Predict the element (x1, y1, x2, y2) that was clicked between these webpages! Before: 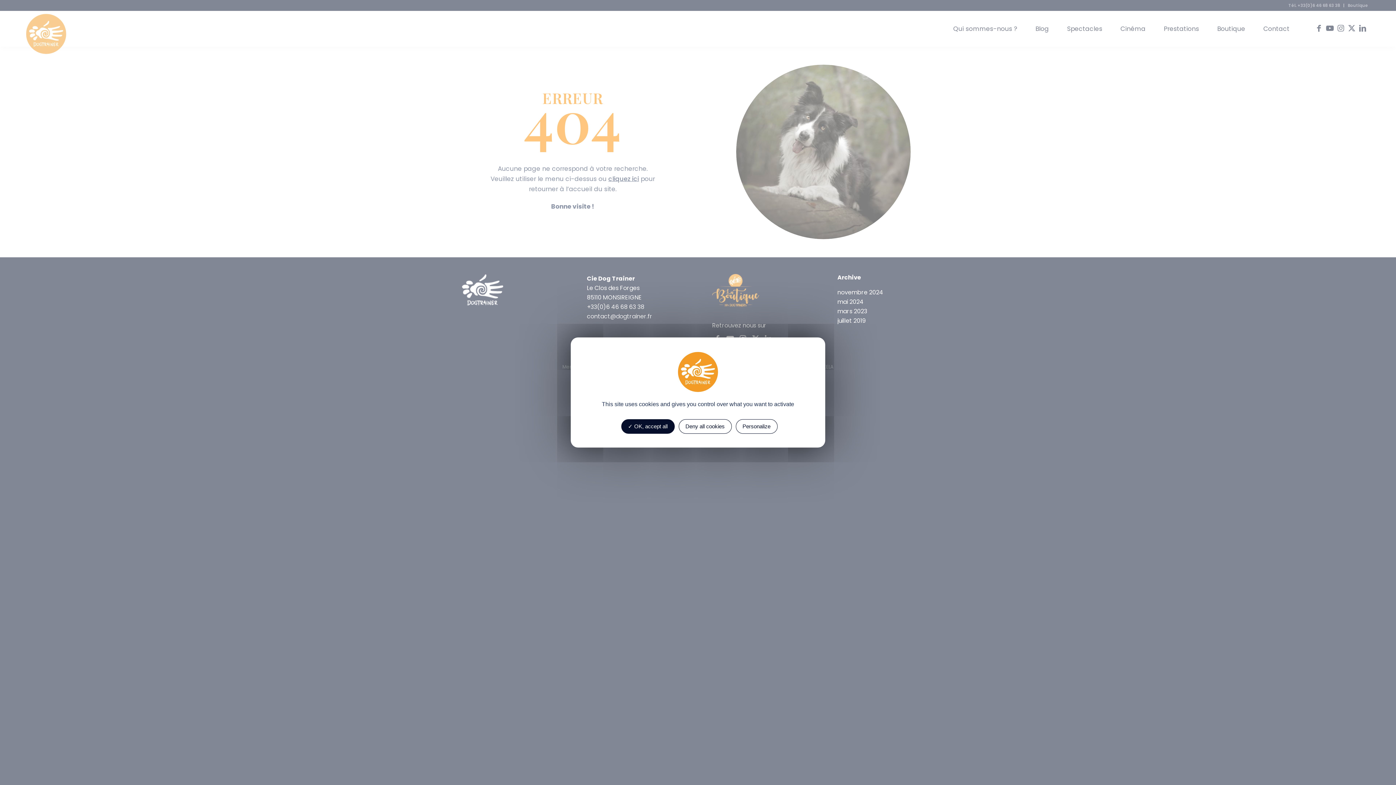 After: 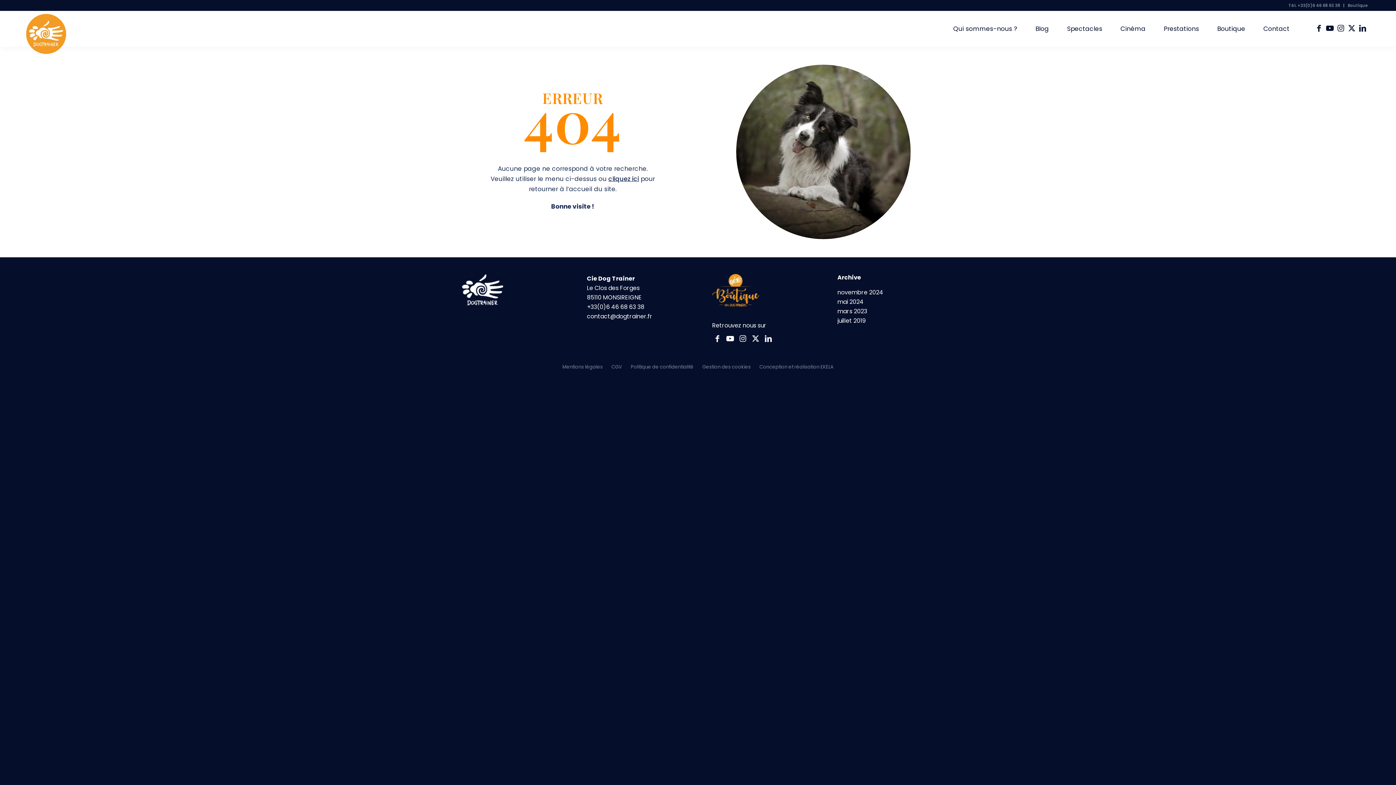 Action: bbox: (678, 419, 731, 434) label: Deny all cookies